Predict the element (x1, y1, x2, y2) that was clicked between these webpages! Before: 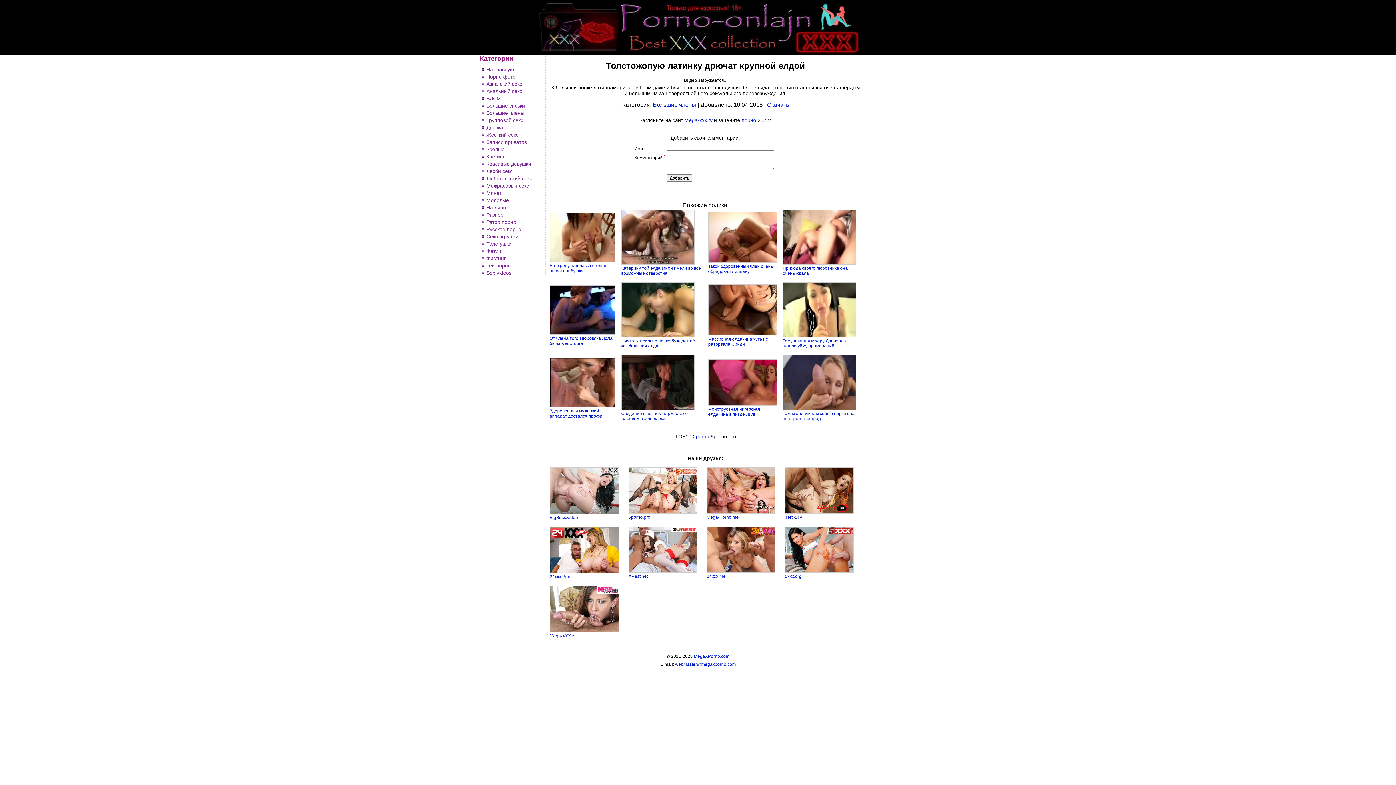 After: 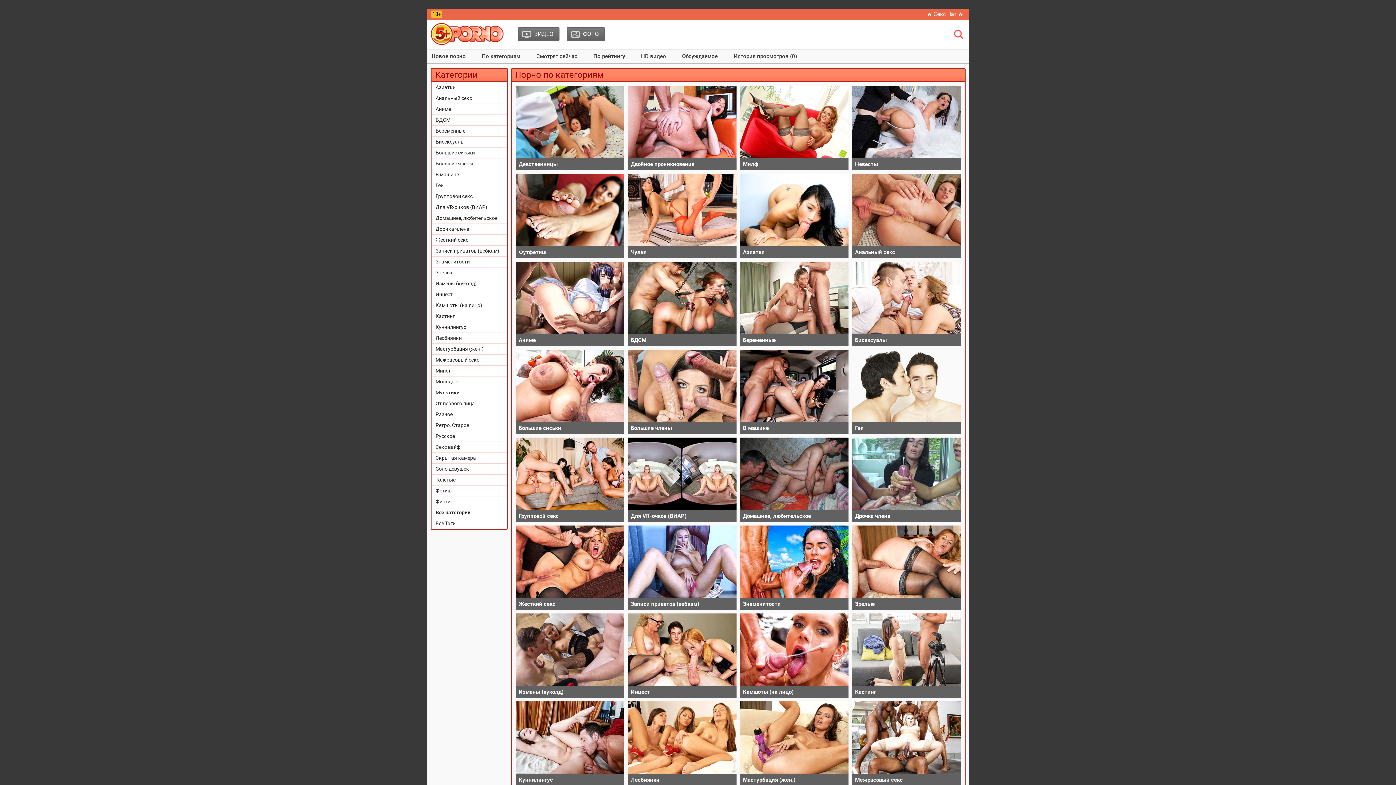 Action: label: porno bbox: (696, 433, 709, 439)